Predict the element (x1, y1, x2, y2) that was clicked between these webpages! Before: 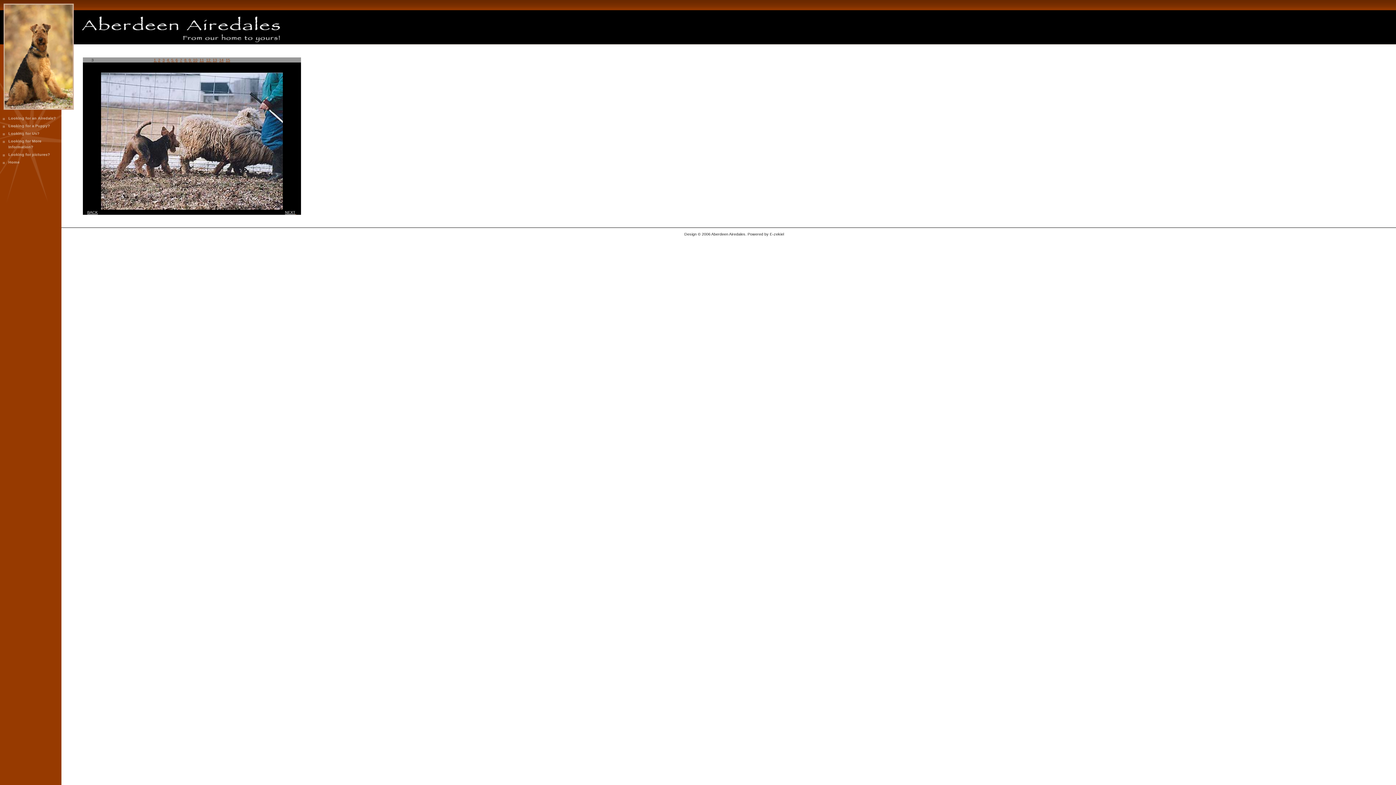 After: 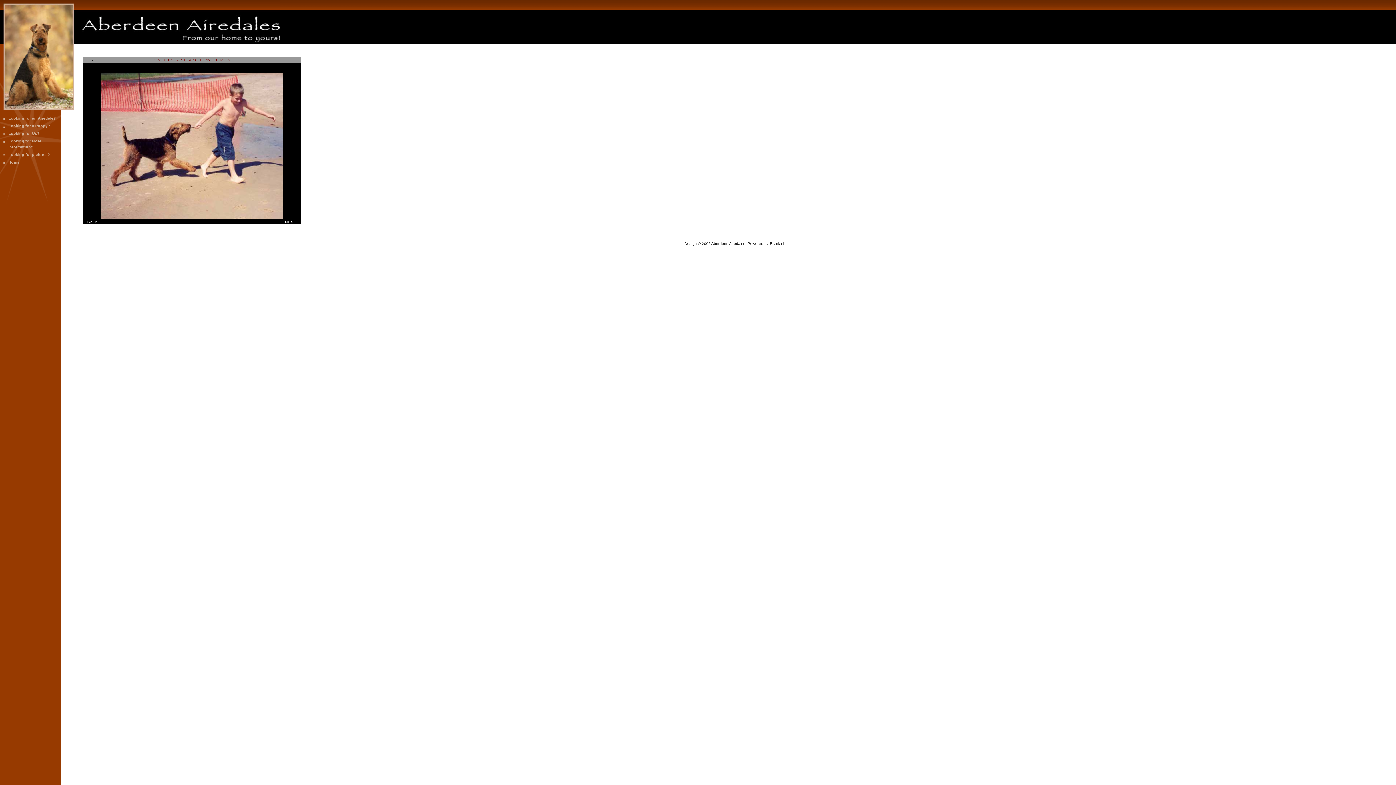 Action: label: 7 bbox: (180, 57, 182, 62)